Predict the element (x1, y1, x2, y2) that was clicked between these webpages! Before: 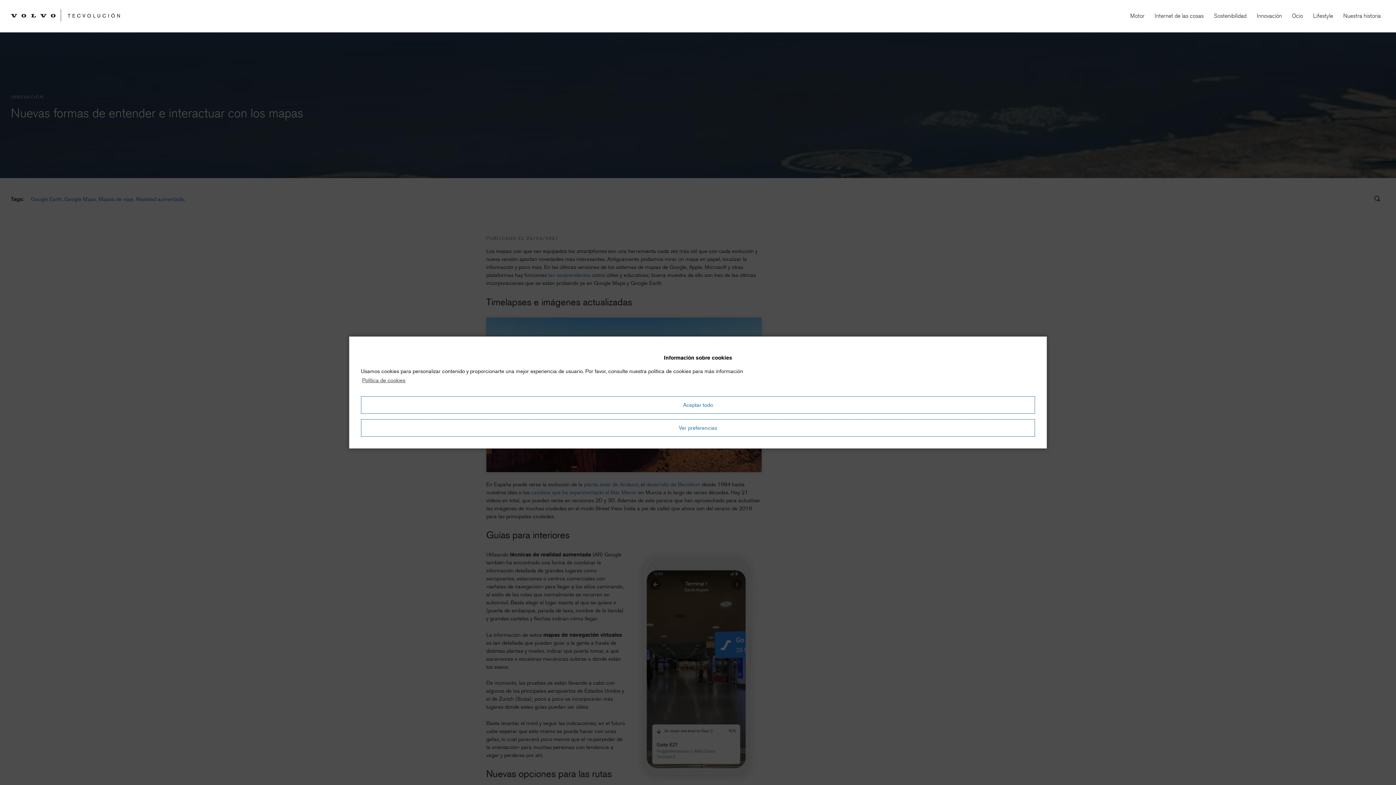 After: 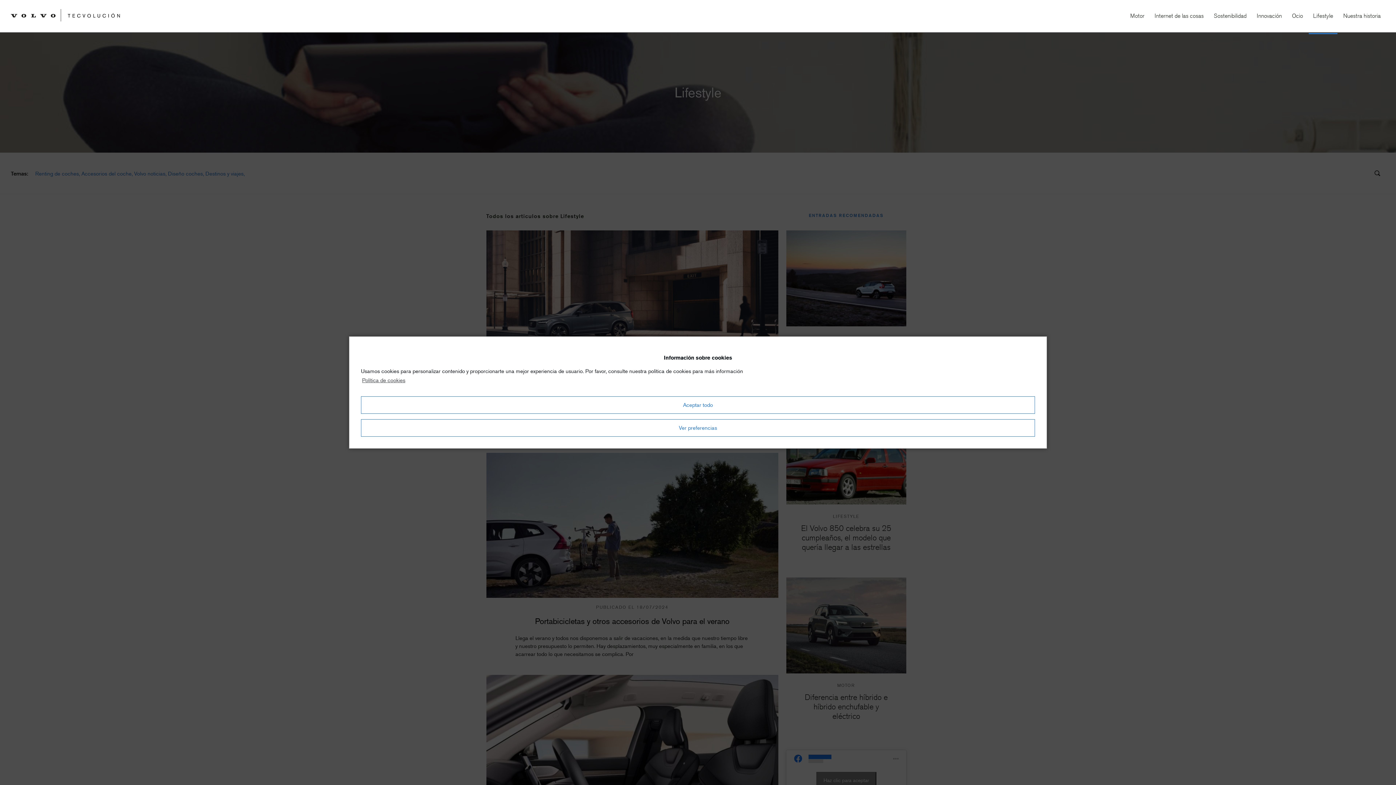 Action: label: Lifestyle bbox: (1309, 7, 1337, 24)